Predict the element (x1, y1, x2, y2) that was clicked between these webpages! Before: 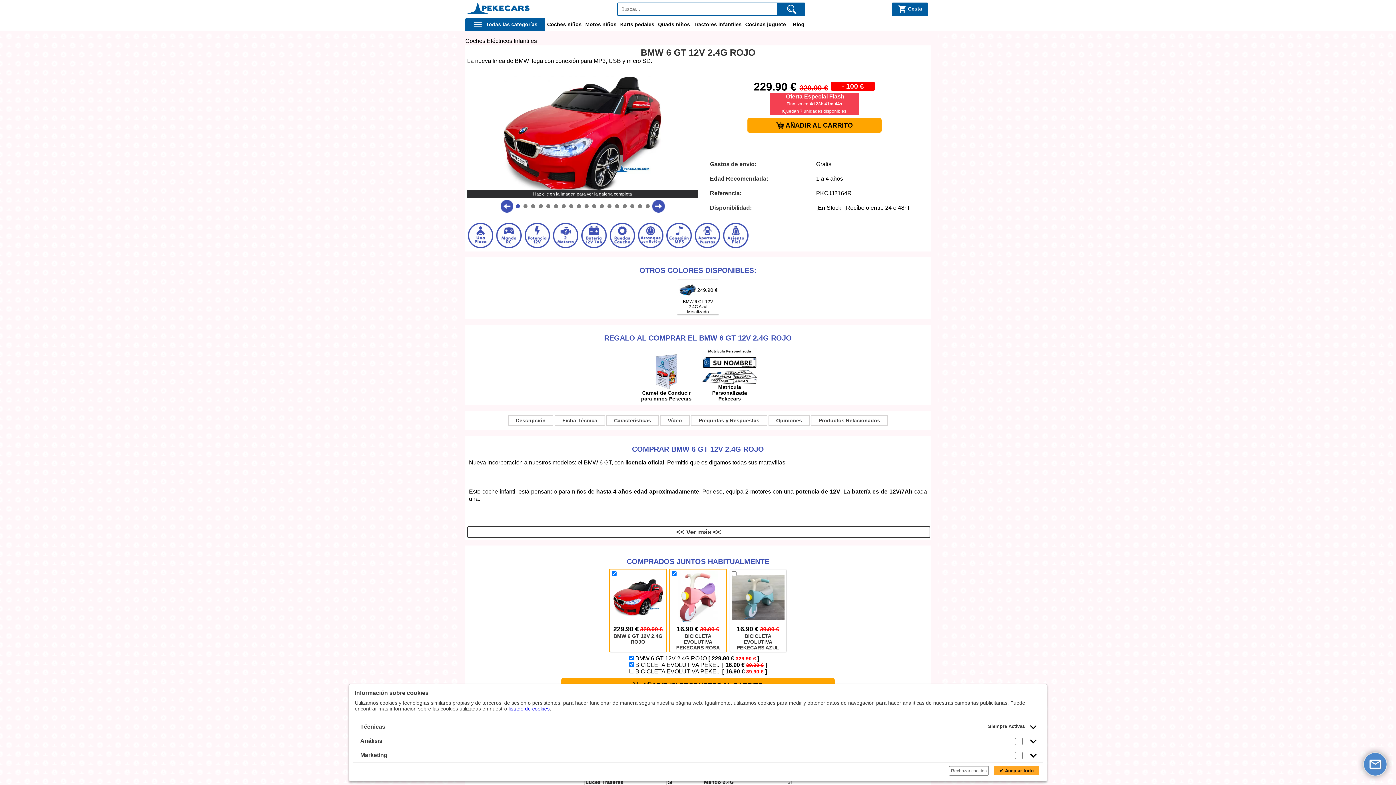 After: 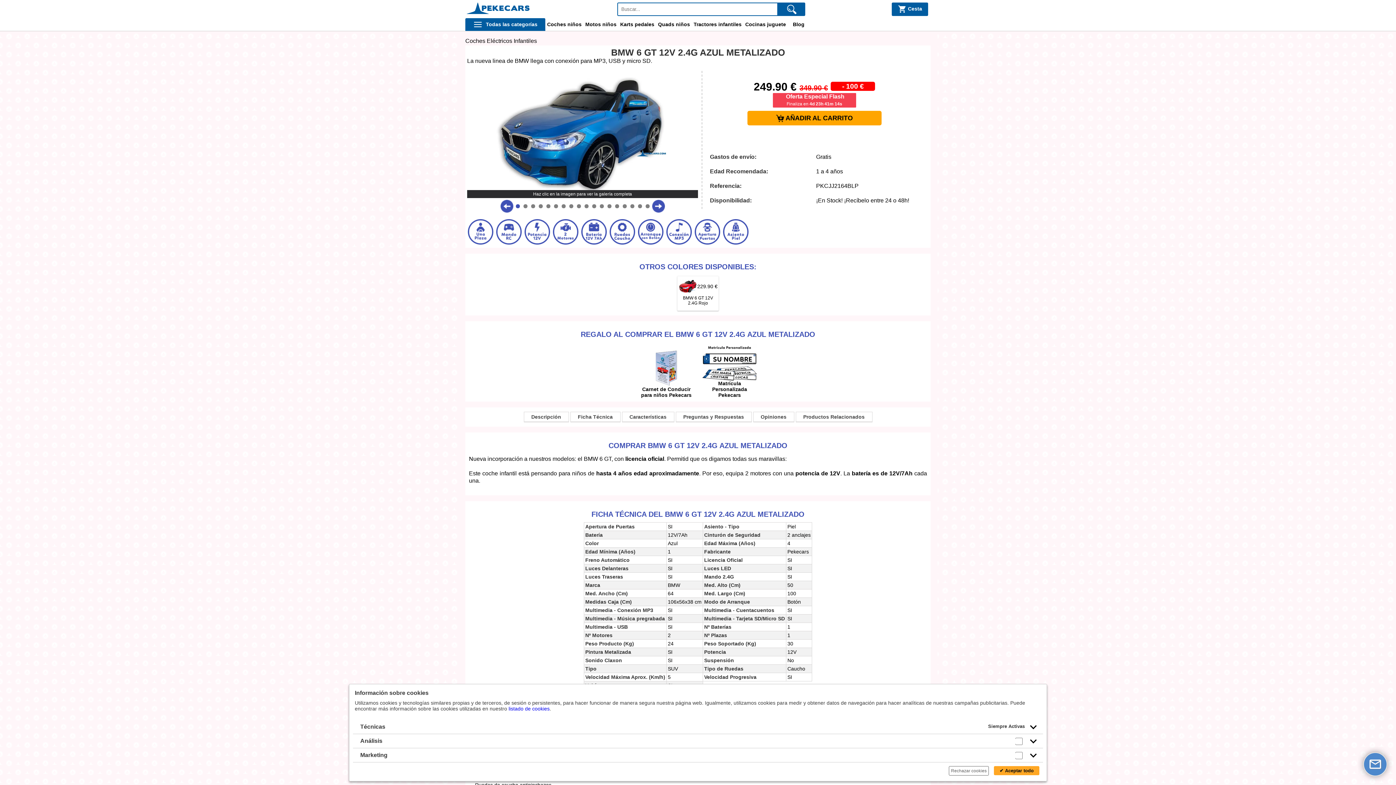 Action: label: BMW 6 GT 12V 2.4G Azul Metalizado bbox: (678, 299, 717, 314)